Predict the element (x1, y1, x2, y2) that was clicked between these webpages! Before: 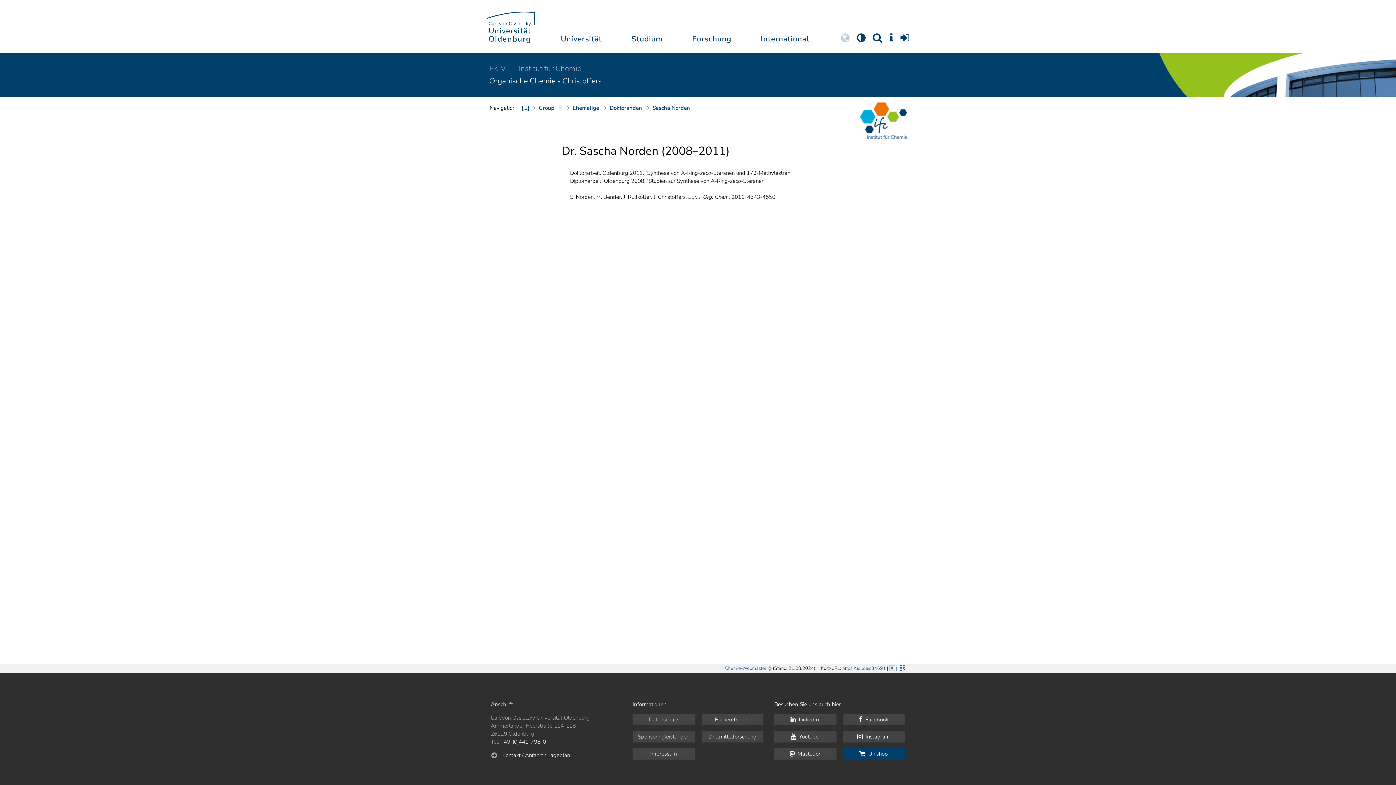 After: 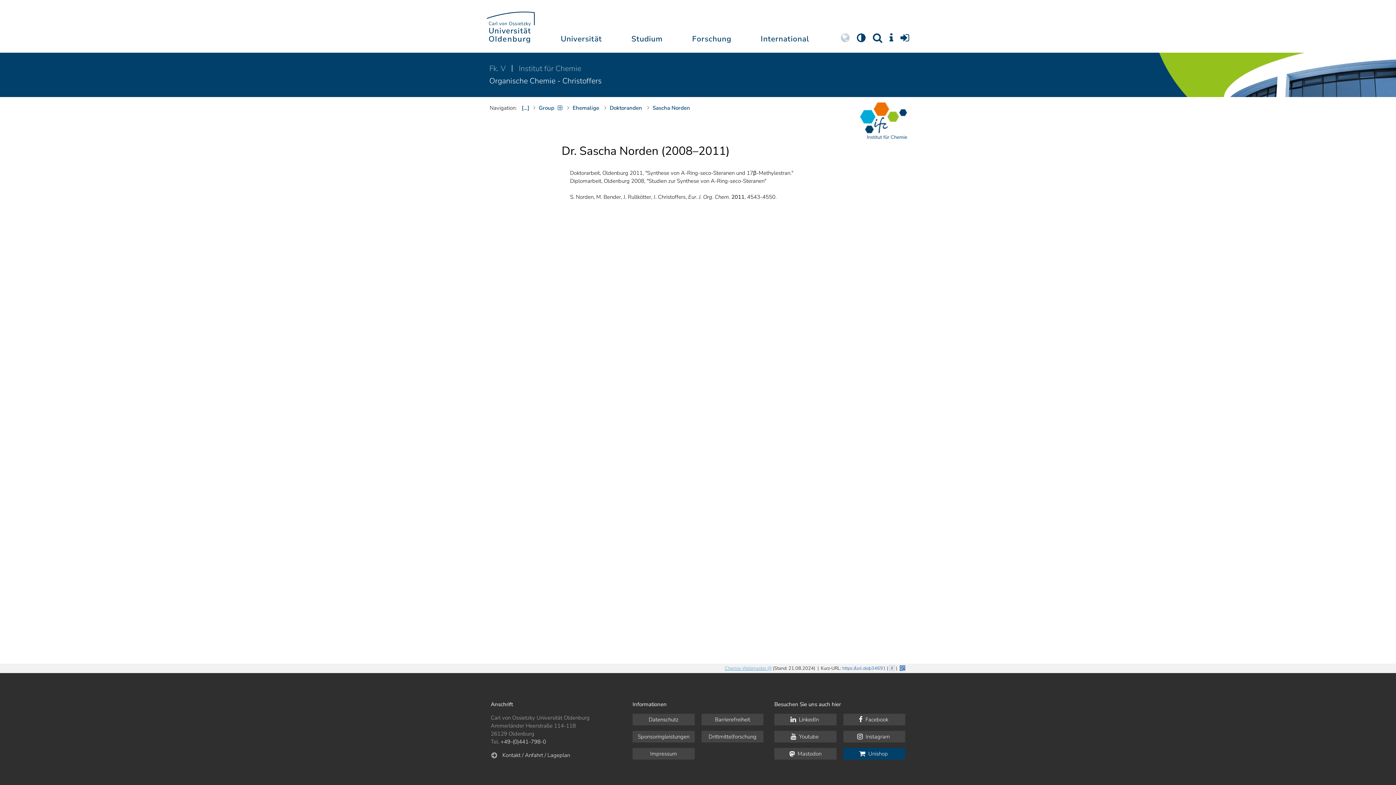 Action: bbox: (725, 665, 771, 672) label: Chemie-Webmaster